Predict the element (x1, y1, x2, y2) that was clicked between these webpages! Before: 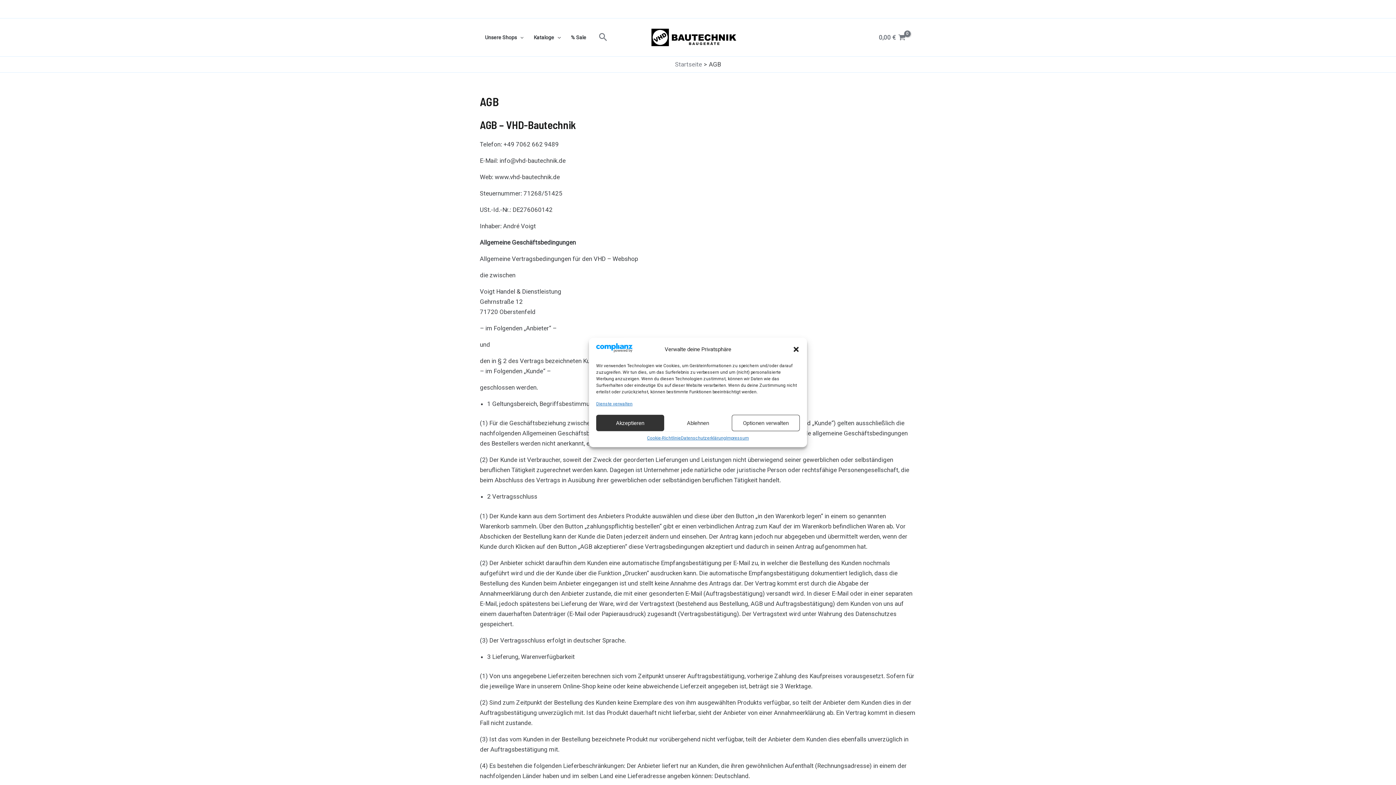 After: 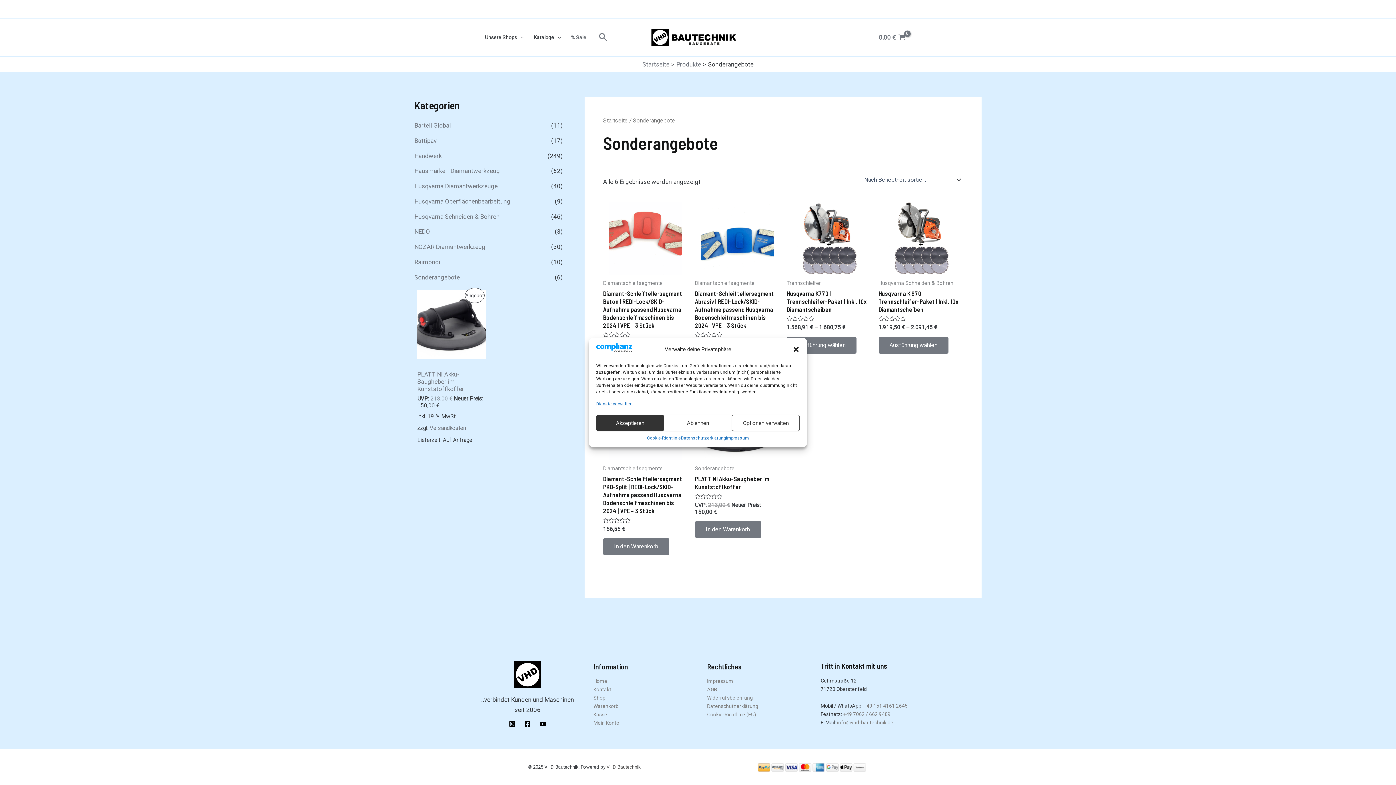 Action: label: % Sale bbox: (566, 18, 591, 56)